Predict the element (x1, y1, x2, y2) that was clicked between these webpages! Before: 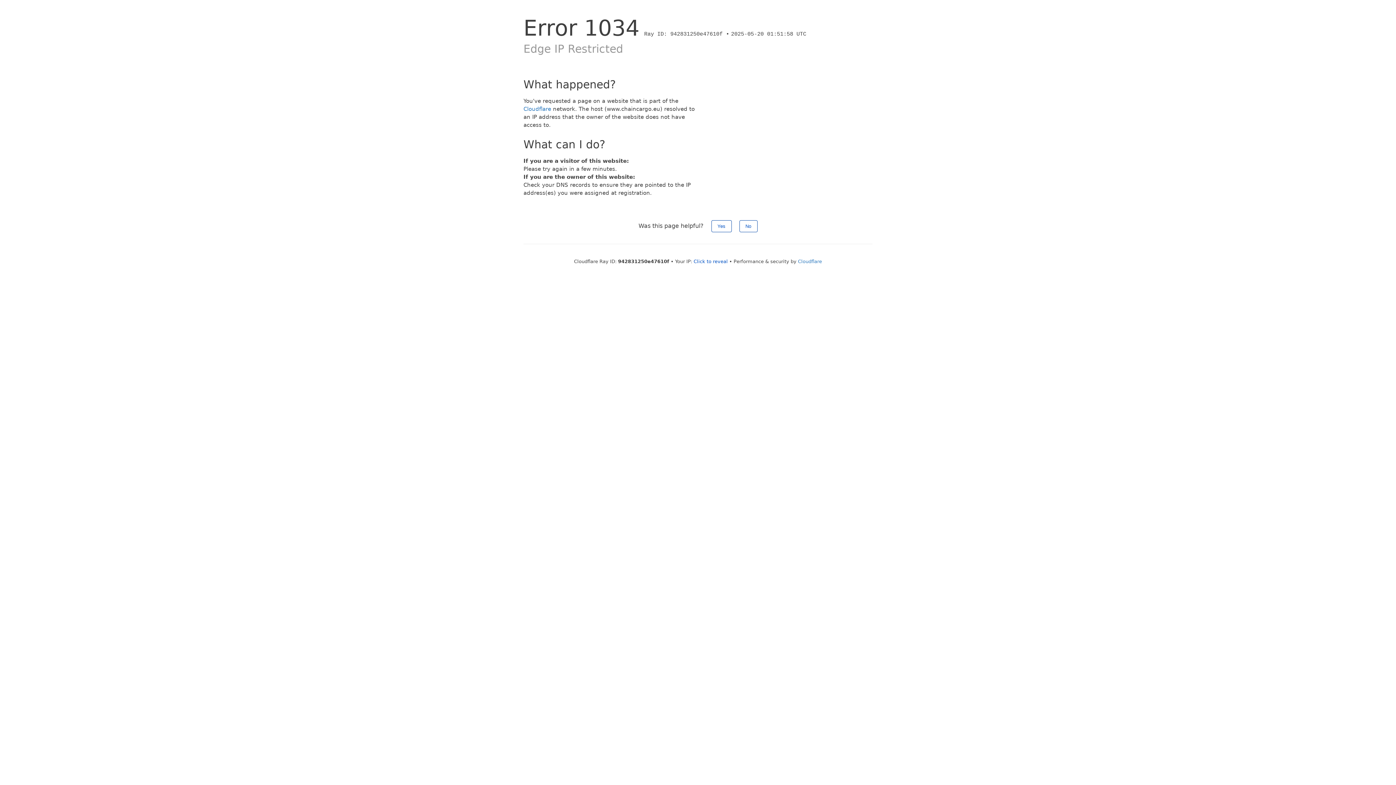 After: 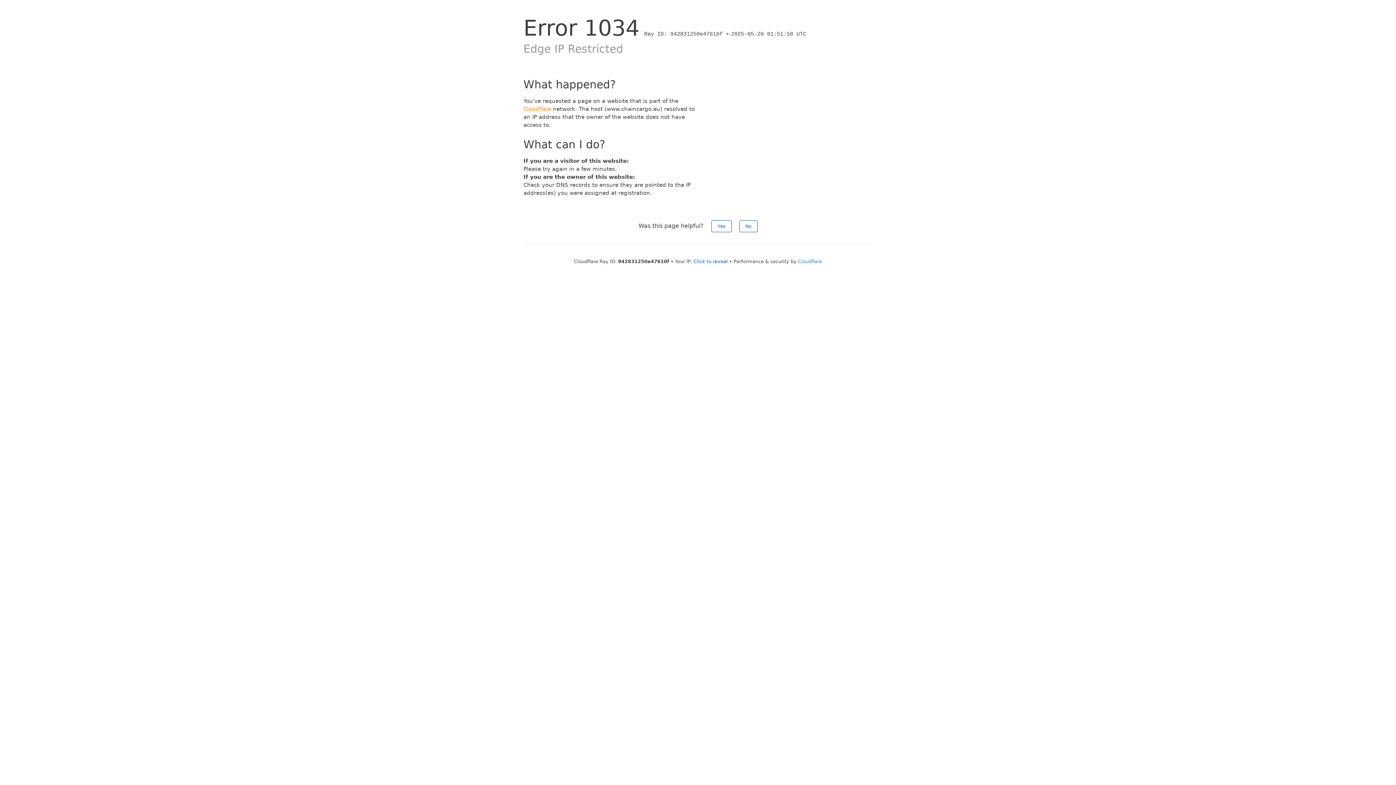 Action: label: Cloudflare bbox: (523, 105, 551, 112)